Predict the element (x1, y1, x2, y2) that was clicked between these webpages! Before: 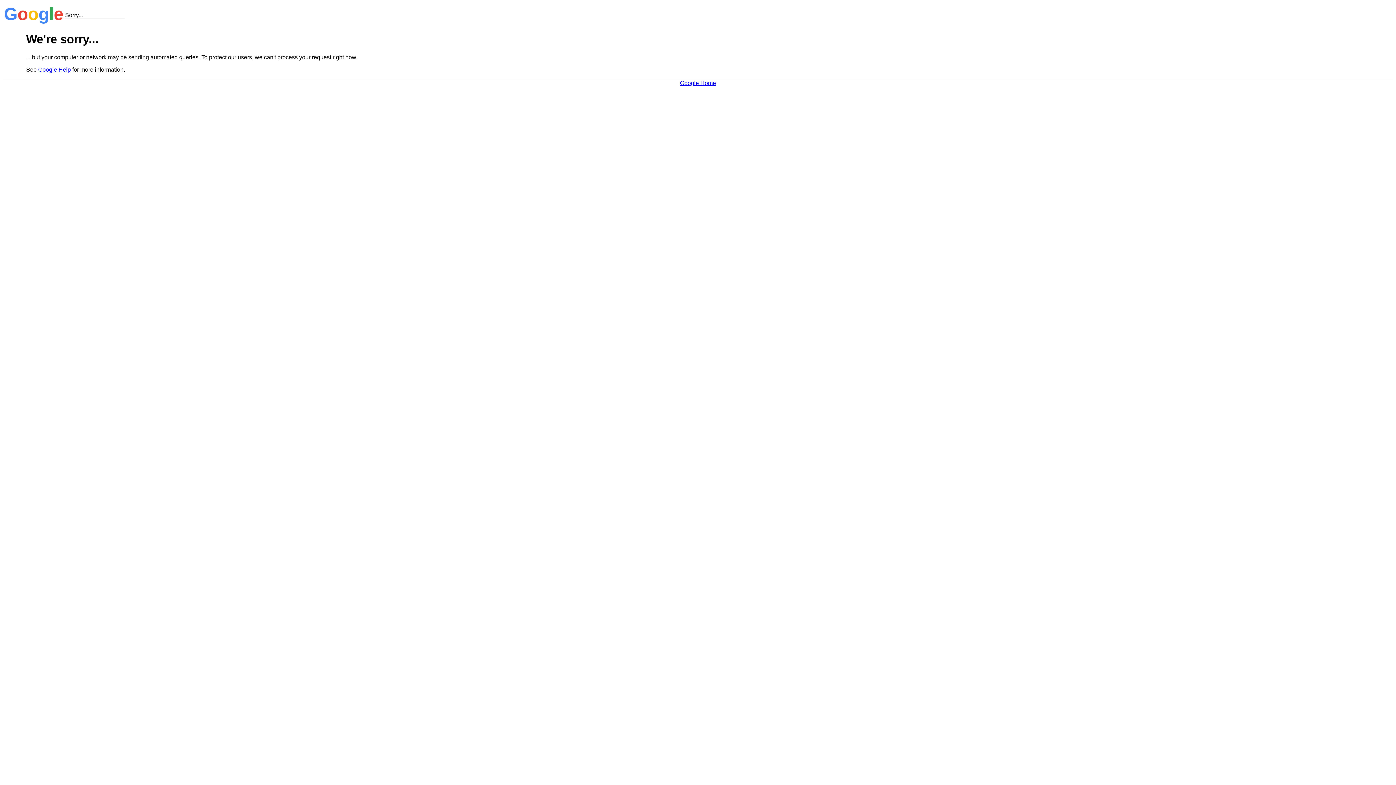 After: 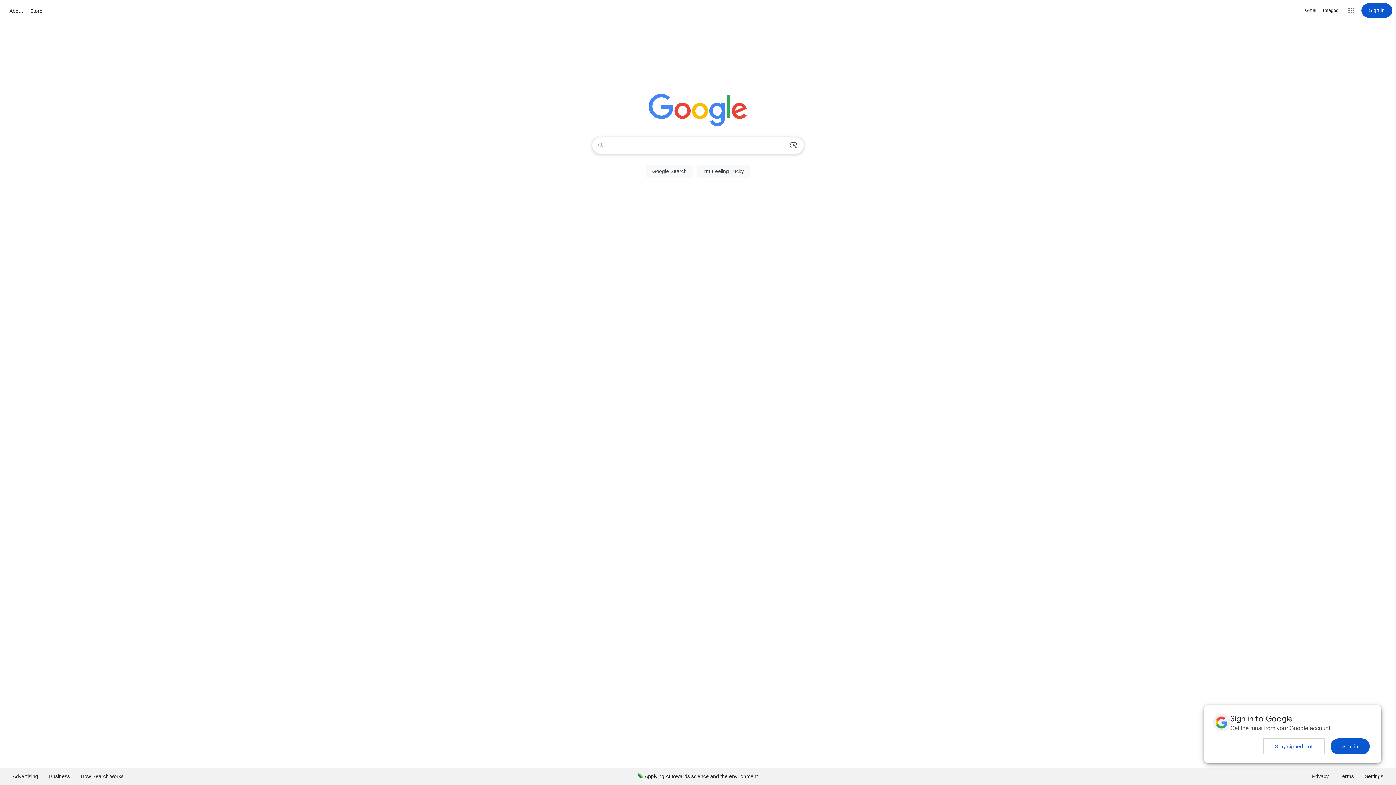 Action: label: Google Home bbox: (680, 79, 716, 86)